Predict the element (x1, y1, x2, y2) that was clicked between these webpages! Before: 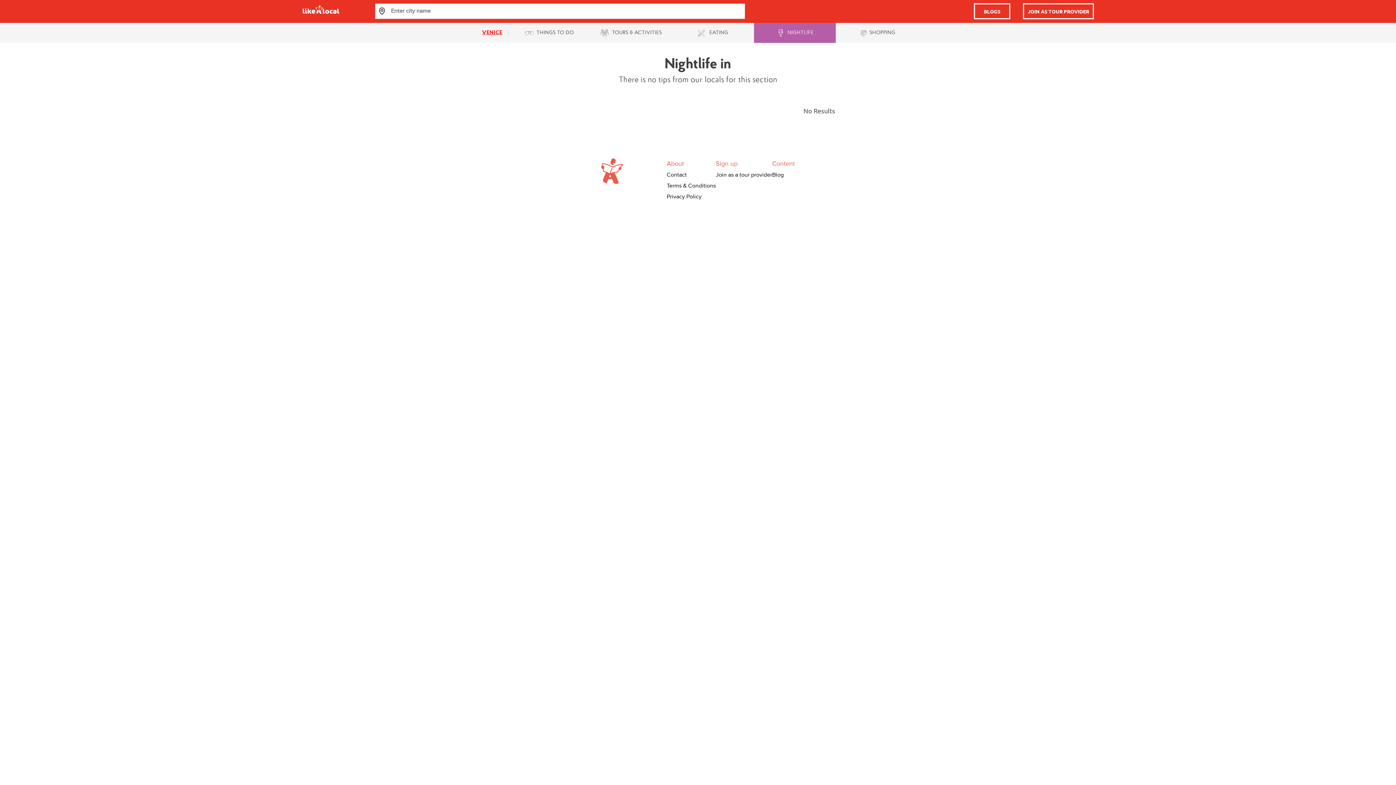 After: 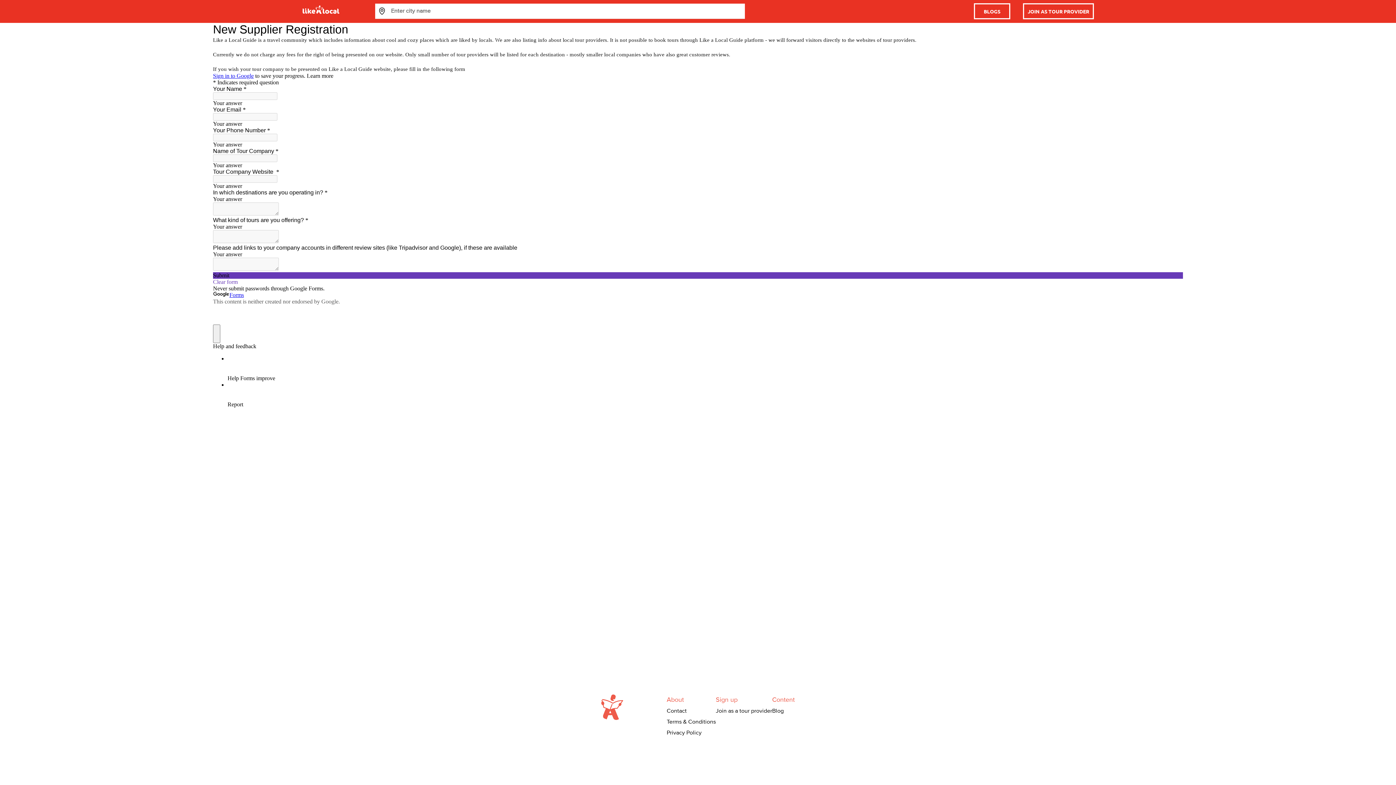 Action: label: Join as a tour provider bbox: (716, 169, 772, 180)